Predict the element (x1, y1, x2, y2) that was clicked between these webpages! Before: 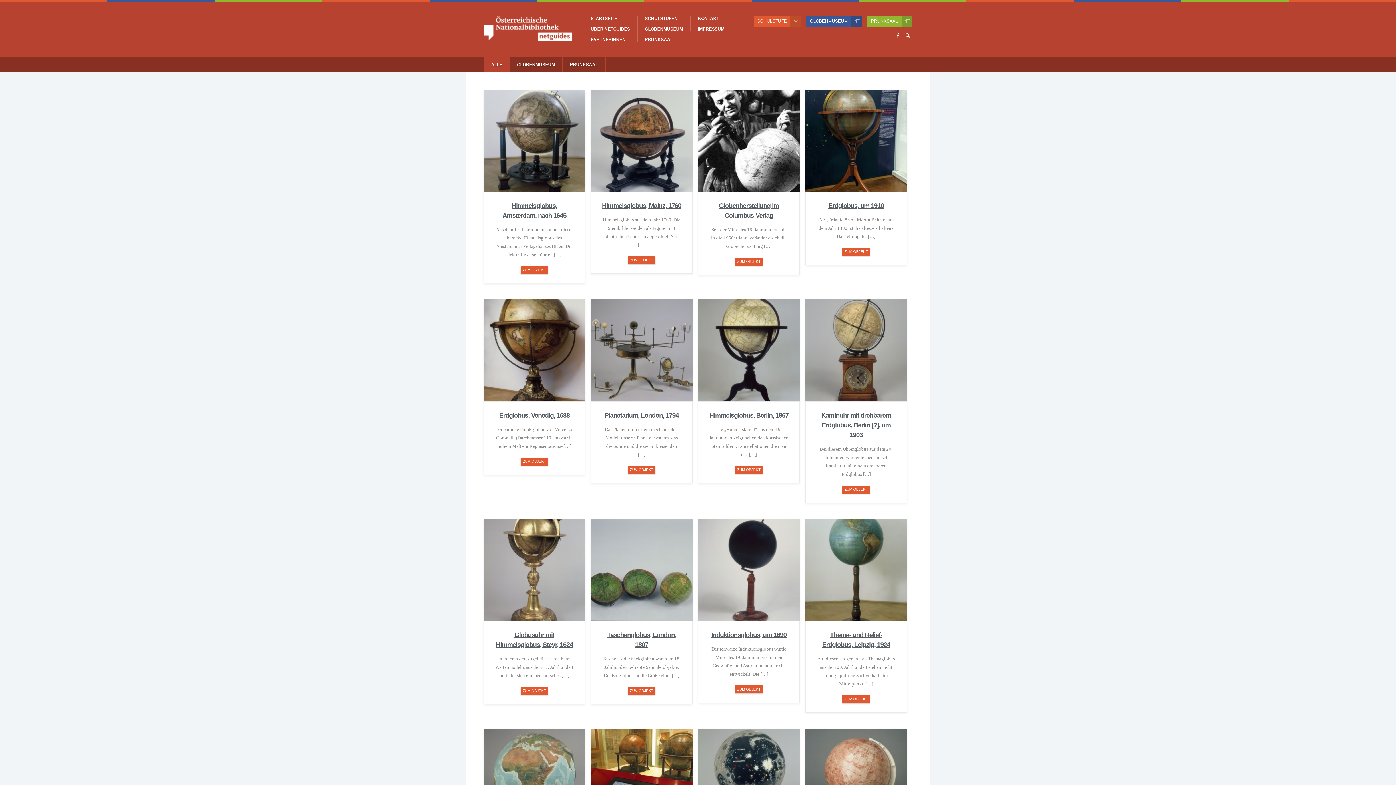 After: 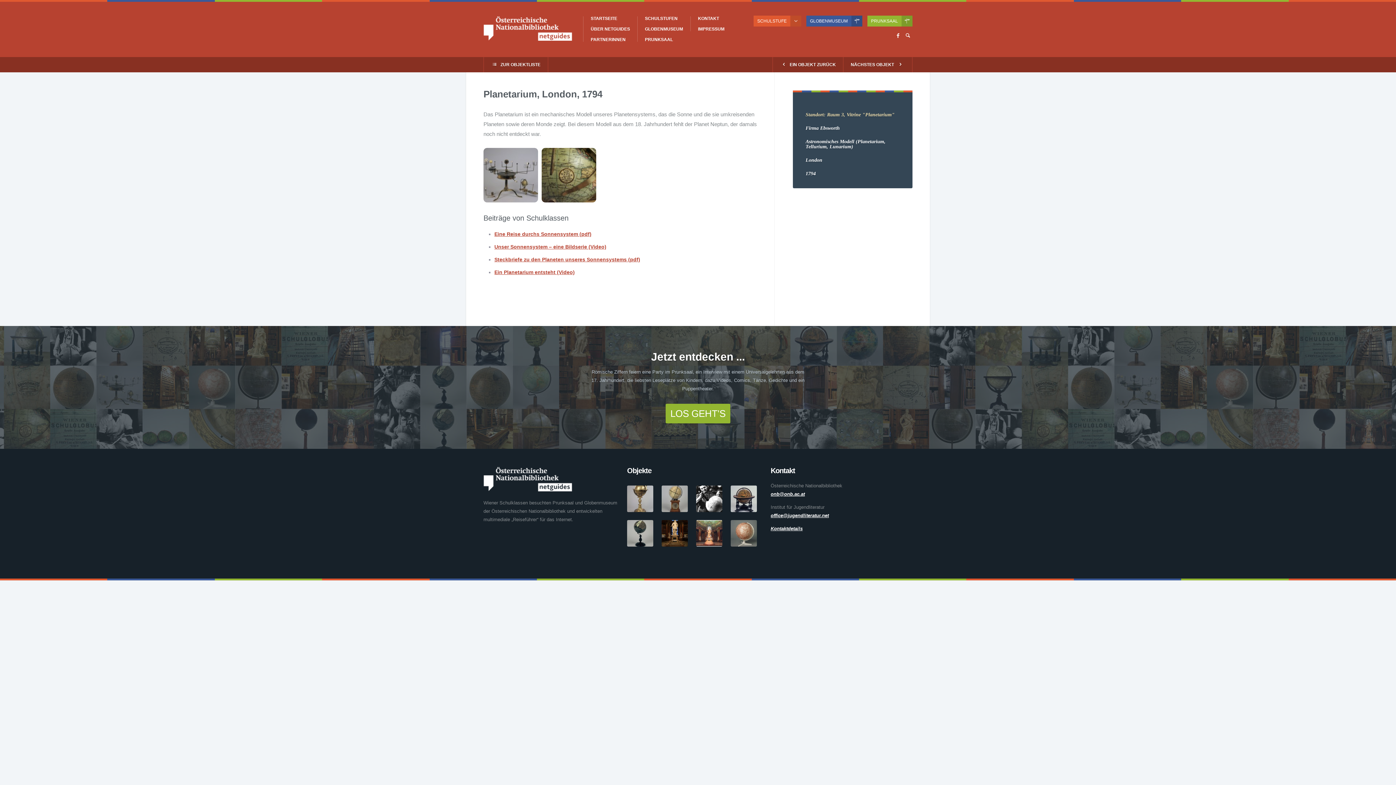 Action: label: Planetarium, London, 1794 bbox: (602, 410, 681, 420)